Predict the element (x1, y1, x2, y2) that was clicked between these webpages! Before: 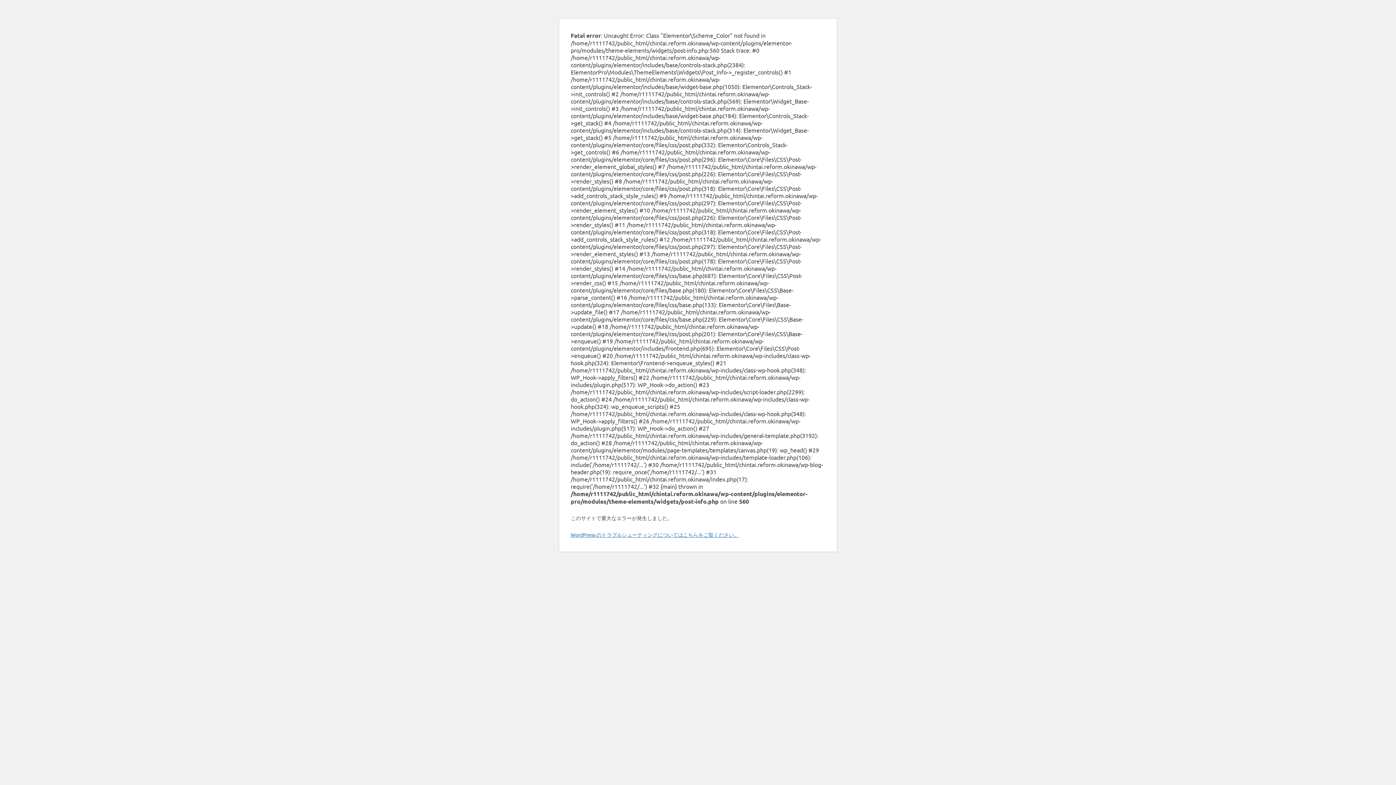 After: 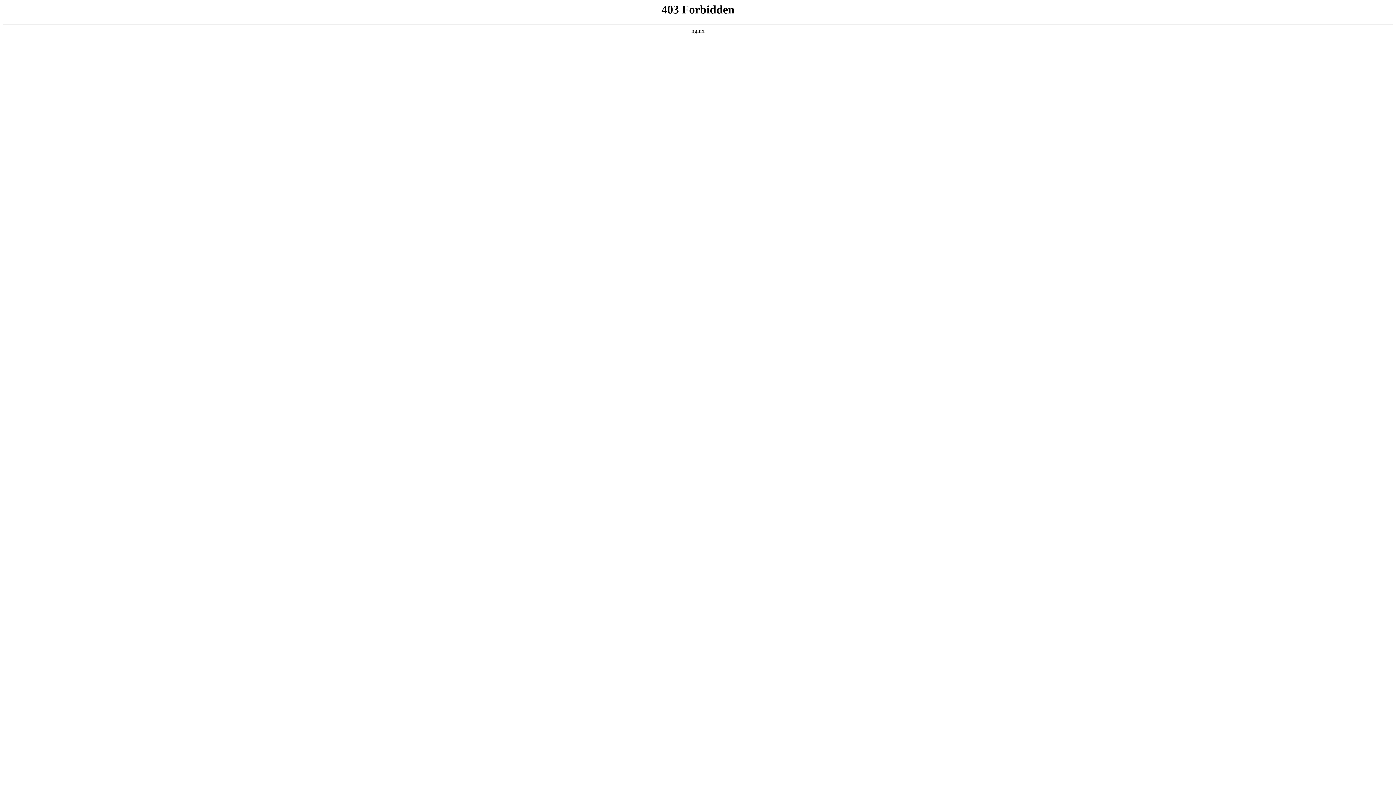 Action: label: WordPress のトラブルシューティングについてはこちらをご覧ください。 bbox: (570, 531, 739, 538)